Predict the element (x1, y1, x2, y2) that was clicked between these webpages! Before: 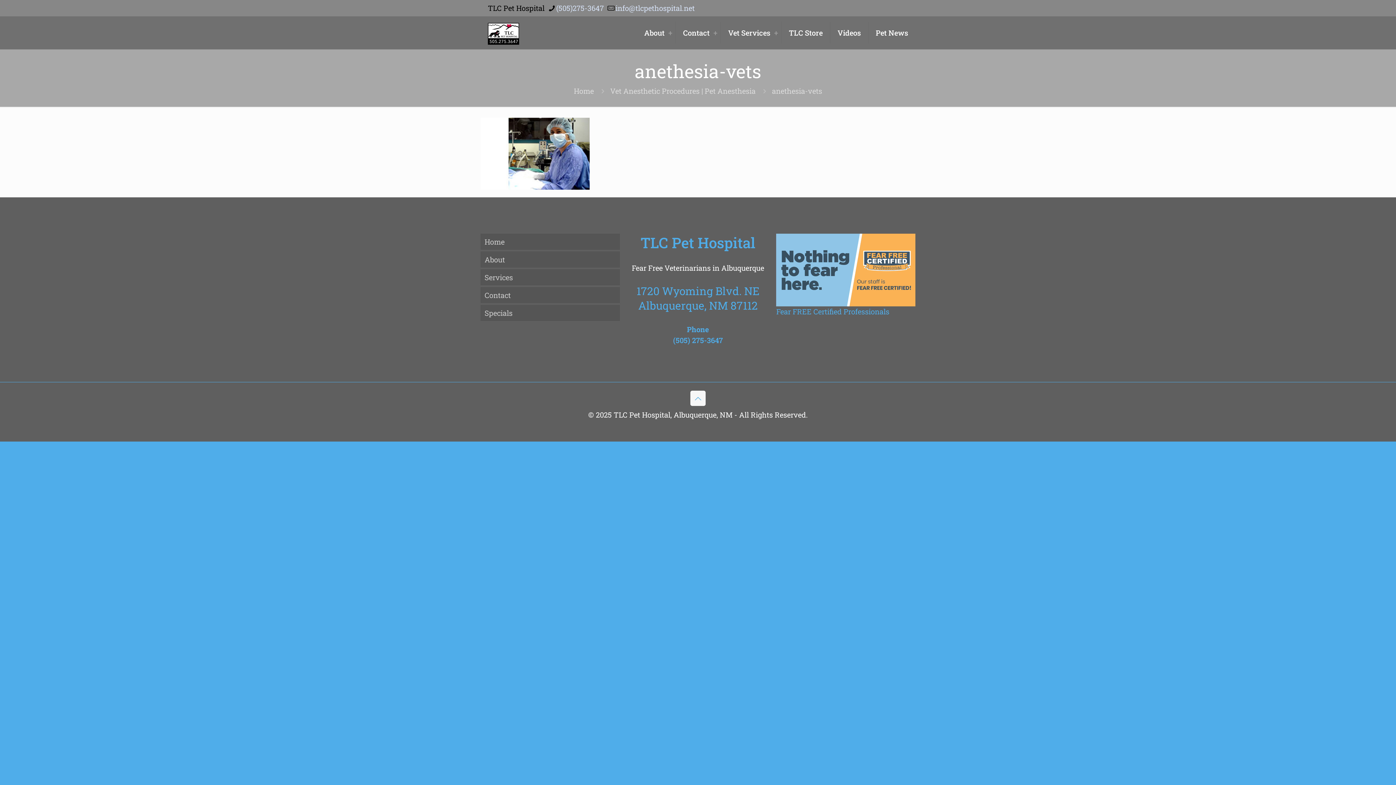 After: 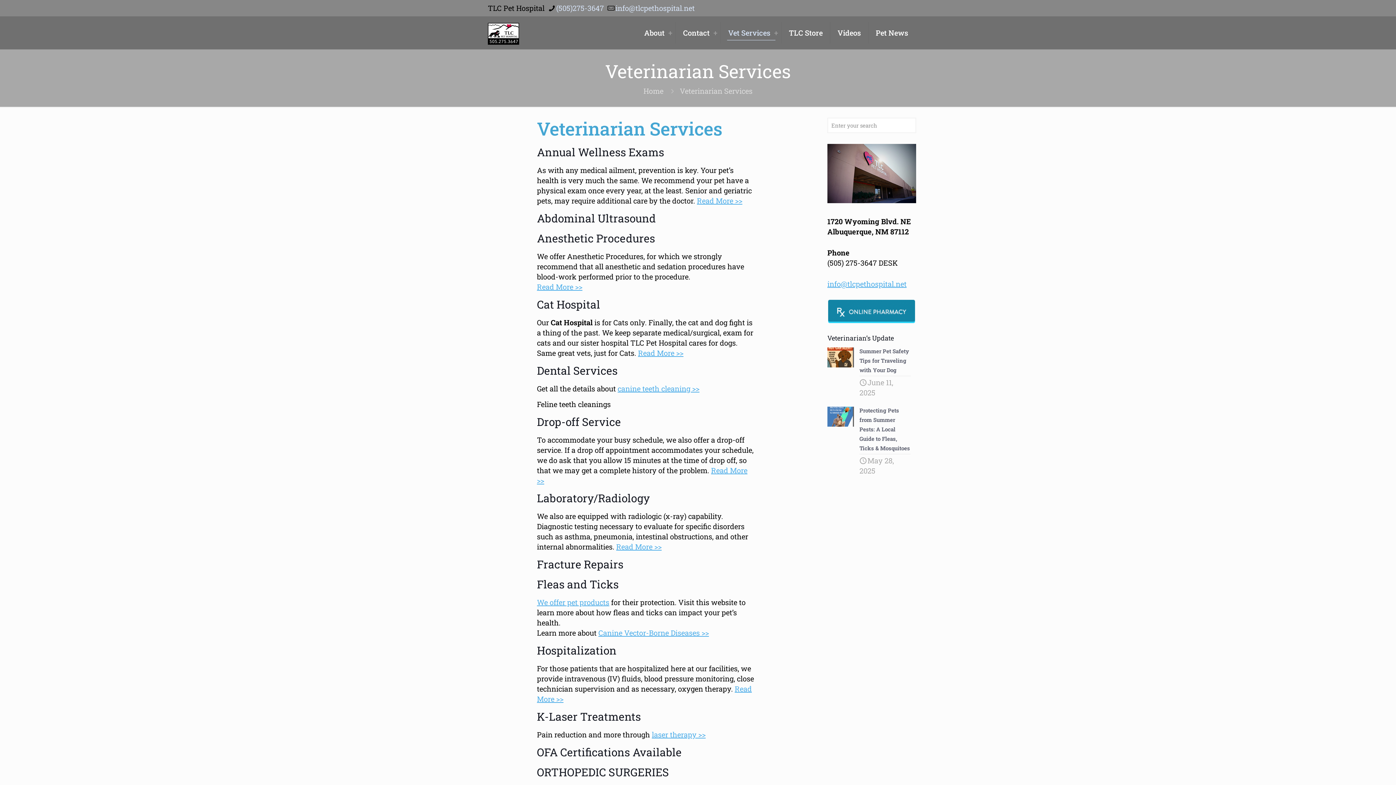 Action: bbox: (721, 16, 781, 49) label: Vet Services